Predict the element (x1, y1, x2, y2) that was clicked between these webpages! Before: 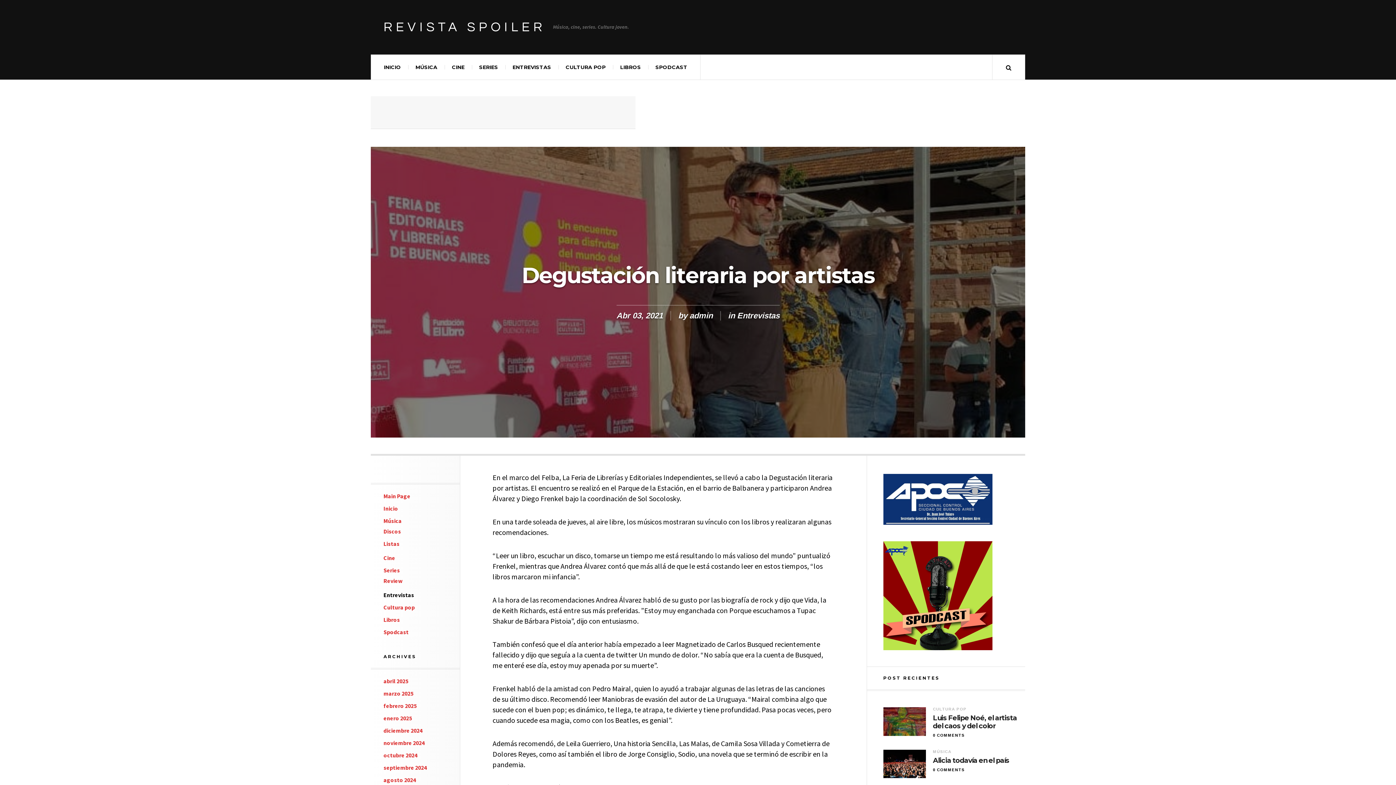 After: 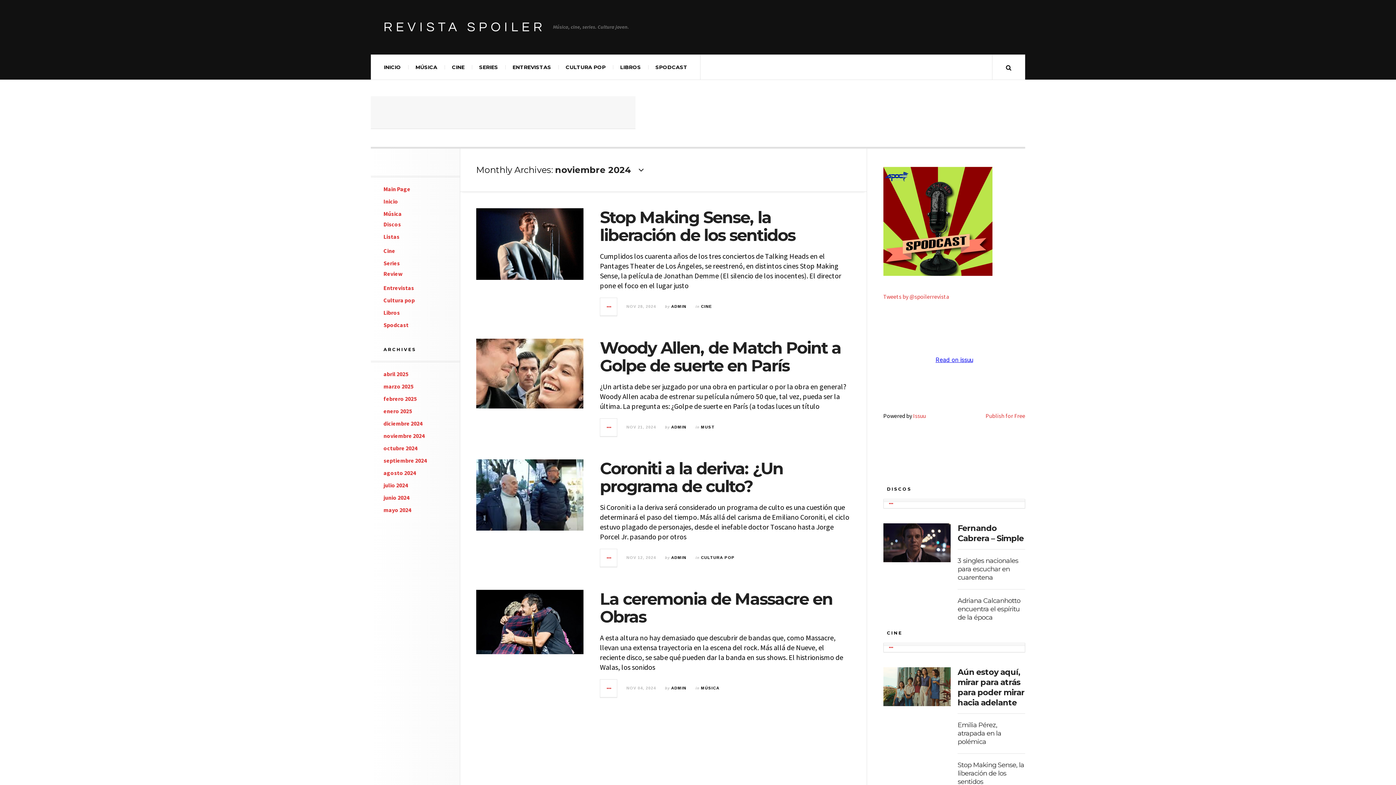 Action: label: noviembre 2024 bbox: (383, 739, 424, 746)